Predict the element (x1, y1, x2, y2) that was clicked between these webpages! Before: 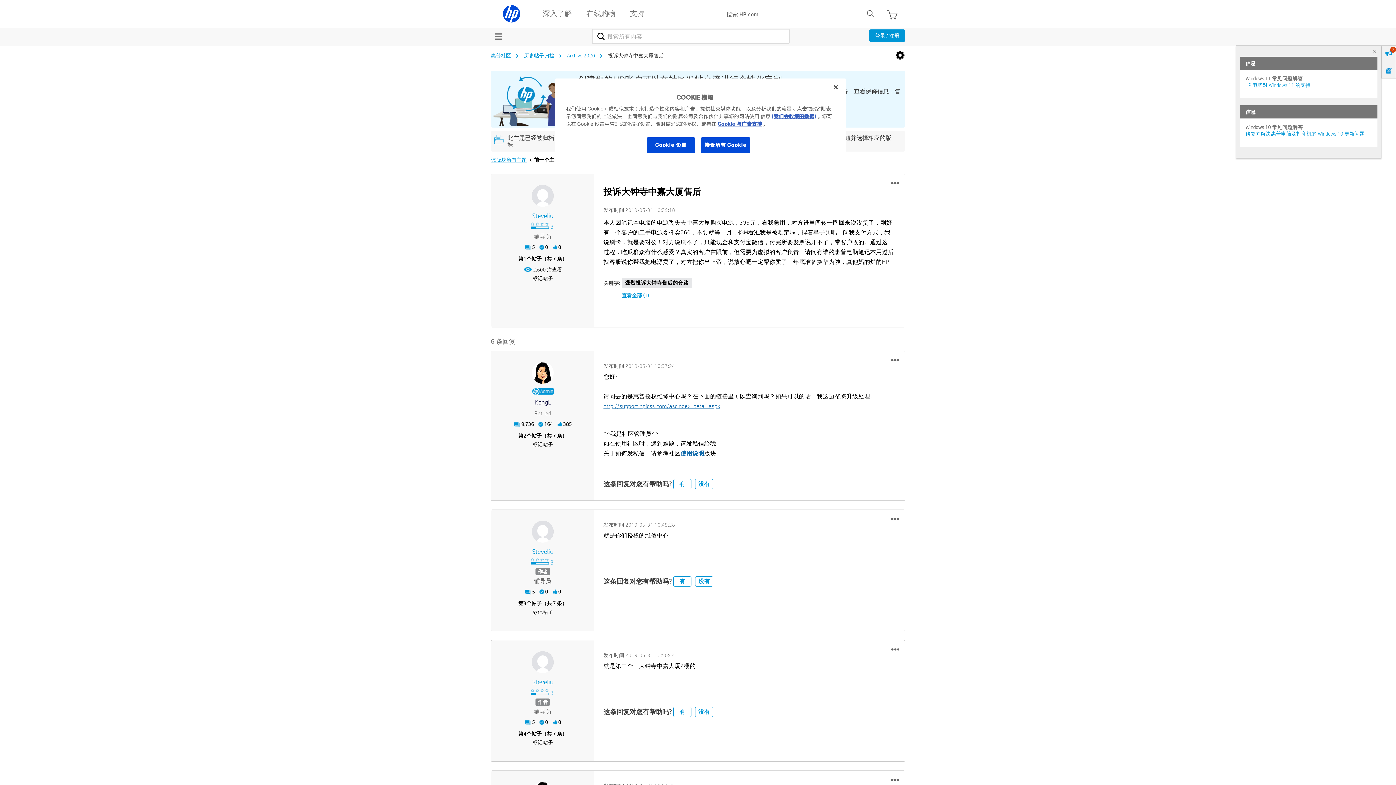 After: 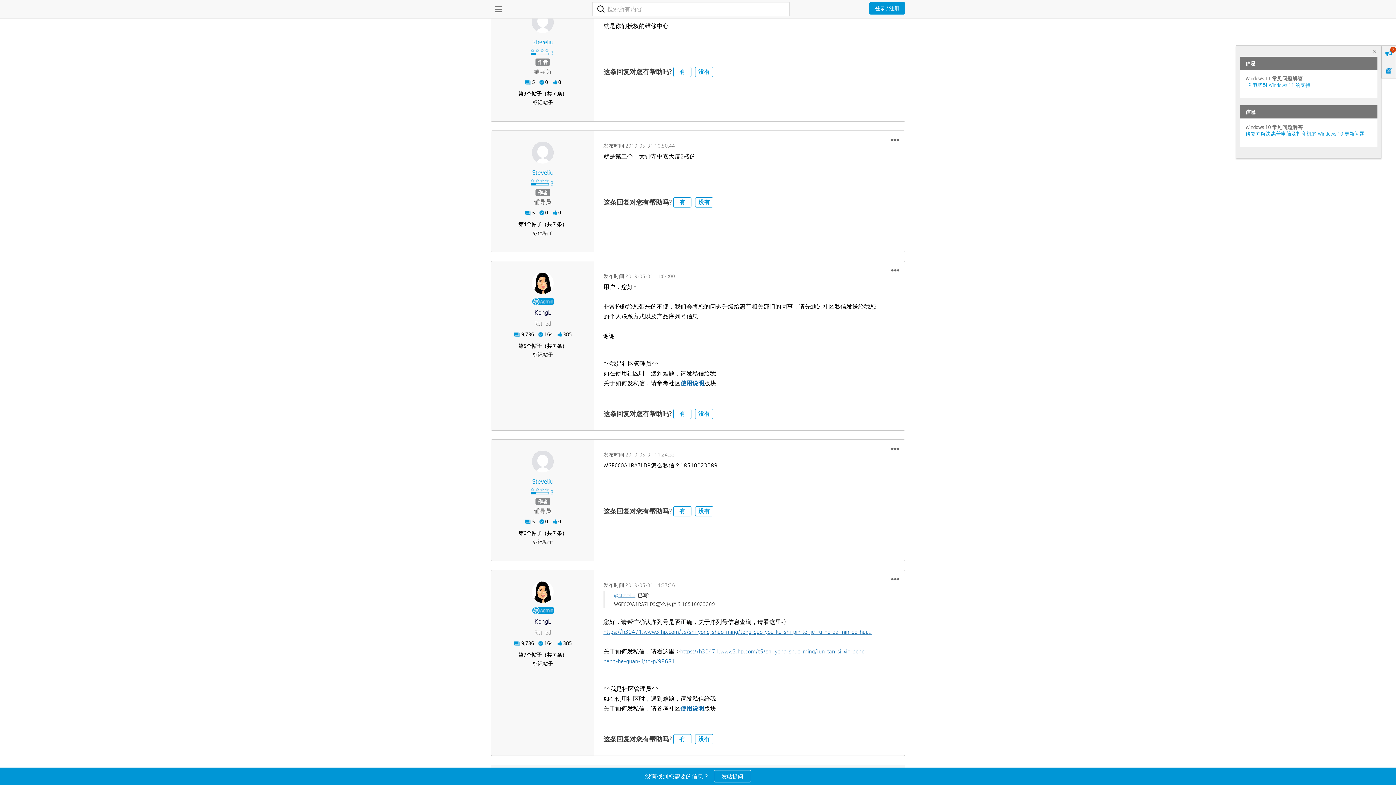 Action: bbox: (523, 600, 526, 606) label: 第3个帖子（共 7 条）